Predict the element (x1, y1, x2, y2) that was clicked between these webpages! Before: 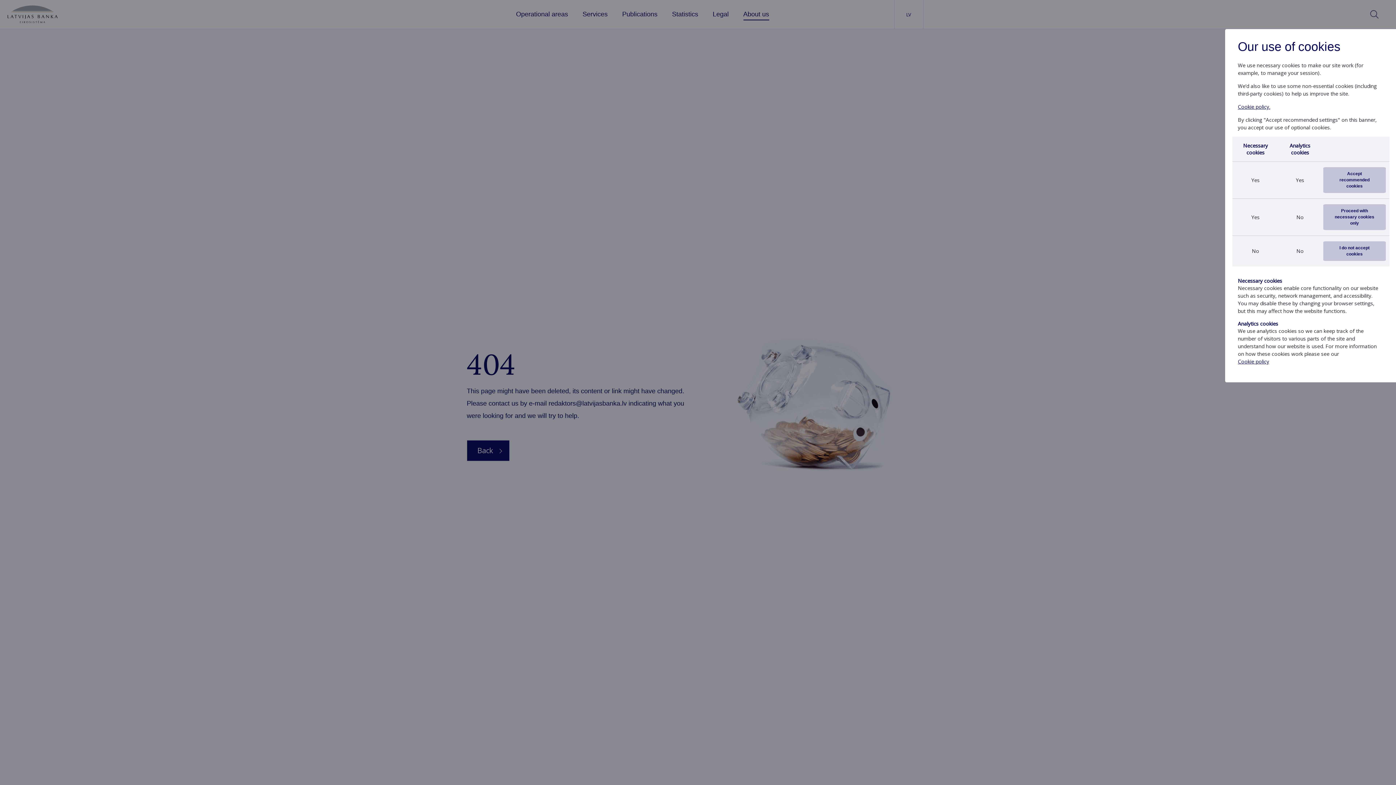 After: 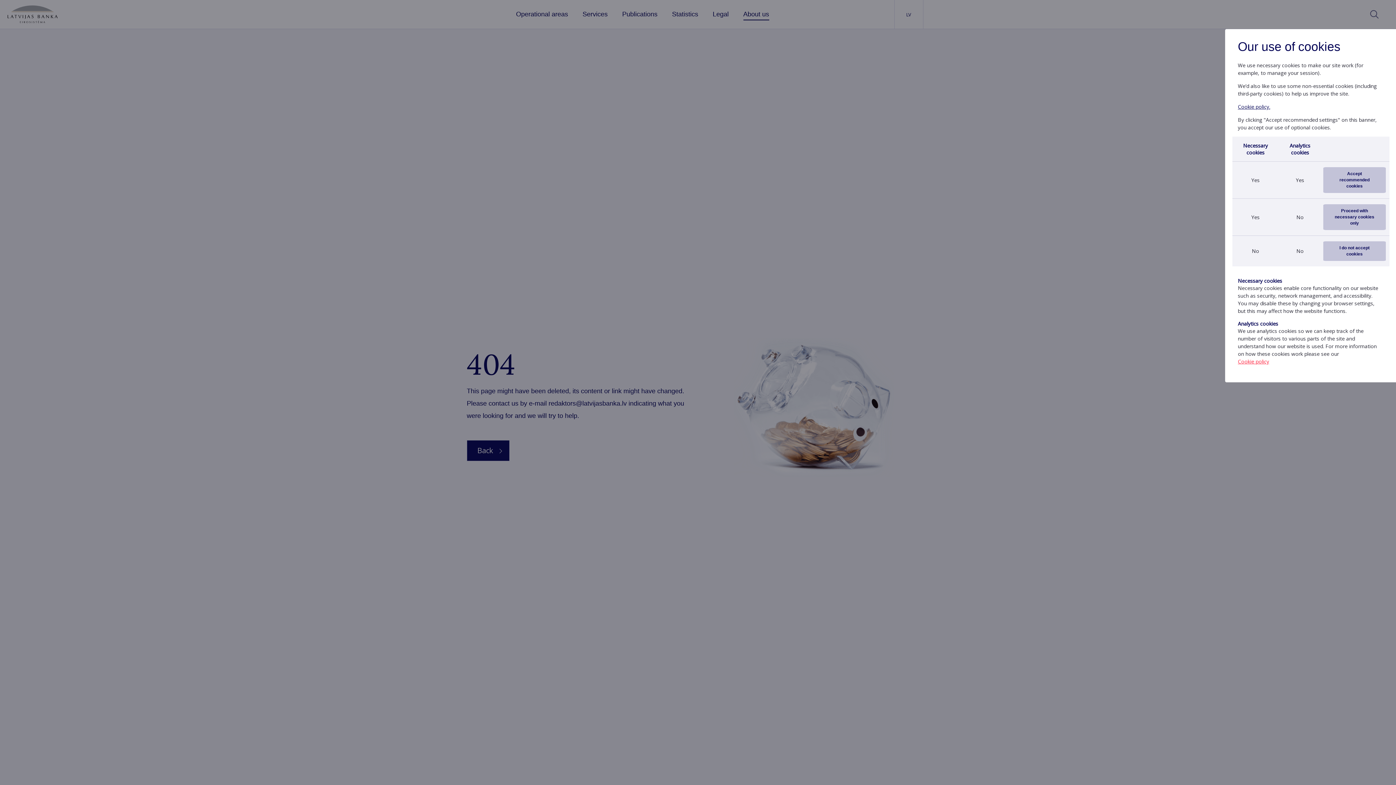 Action: bbox: (1238, 358, 1269, 365) label: Cookie policy